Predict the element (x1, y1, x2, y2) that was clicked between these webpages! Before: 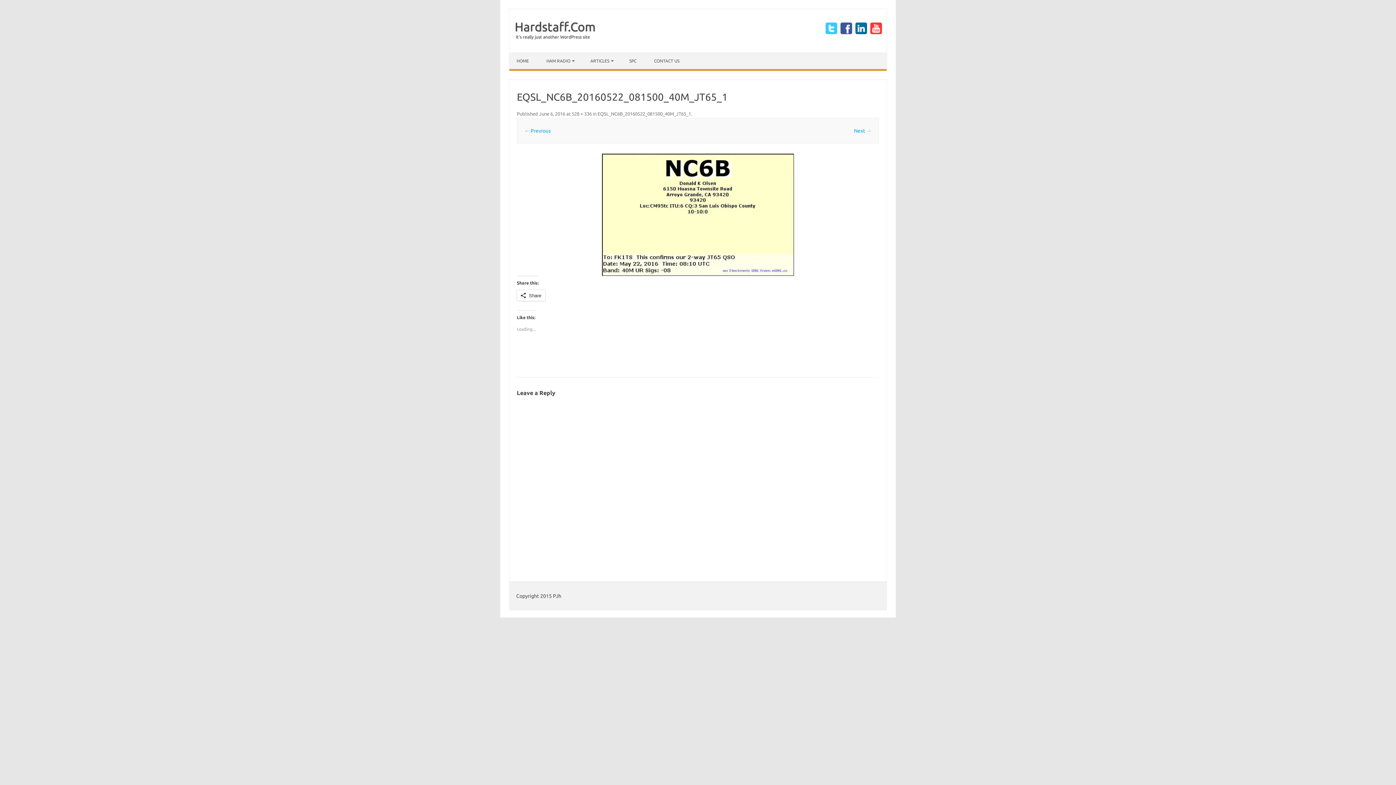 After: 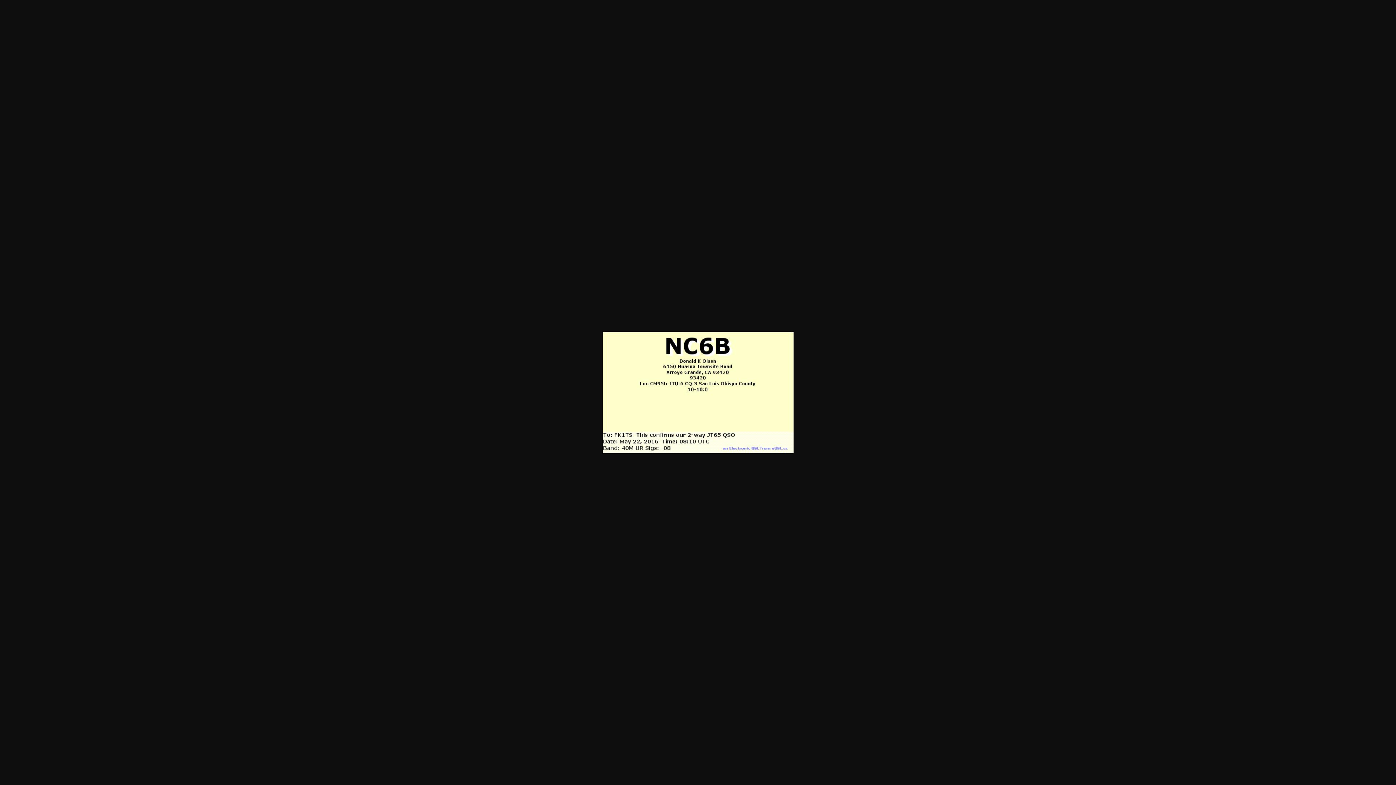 Action: label: 528 × 336 bbox: (571, 111, 591, 116)